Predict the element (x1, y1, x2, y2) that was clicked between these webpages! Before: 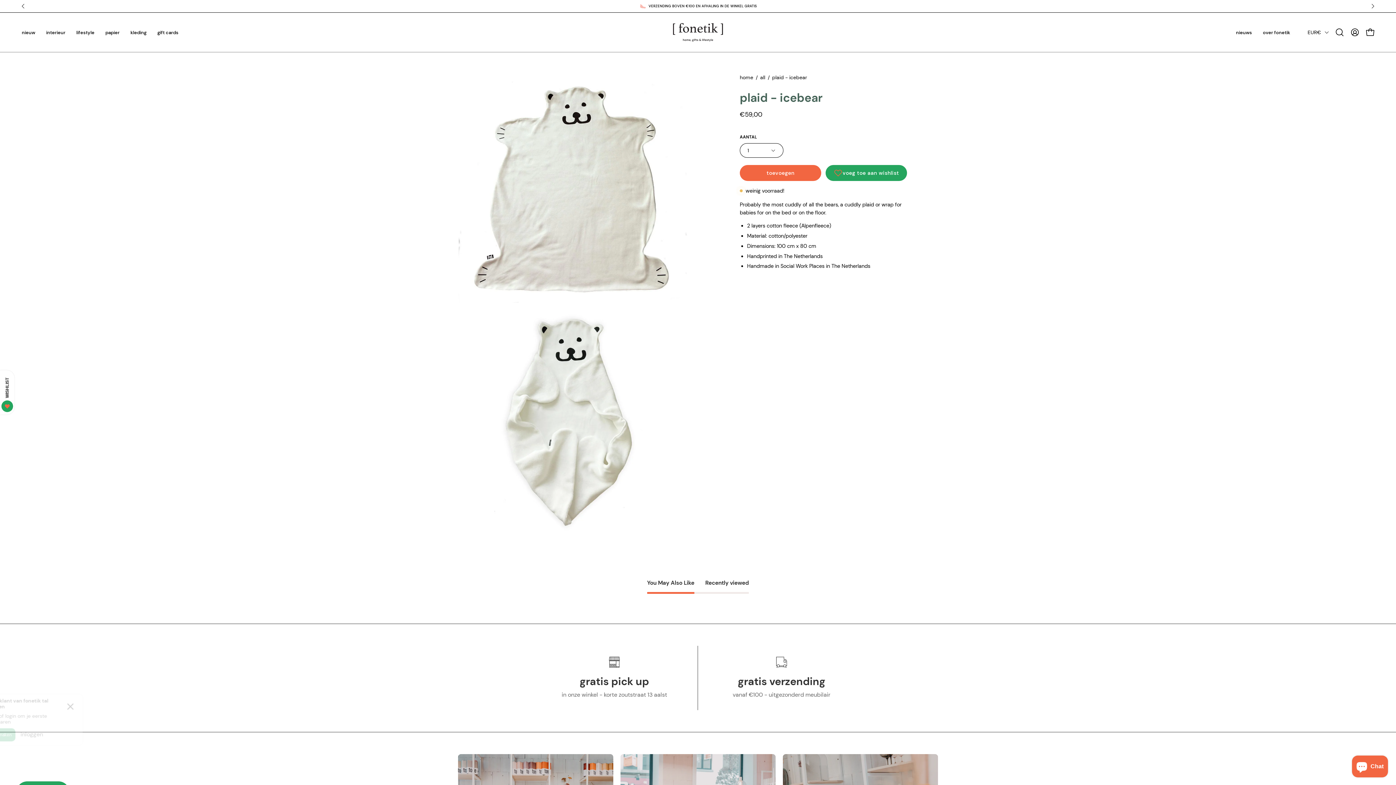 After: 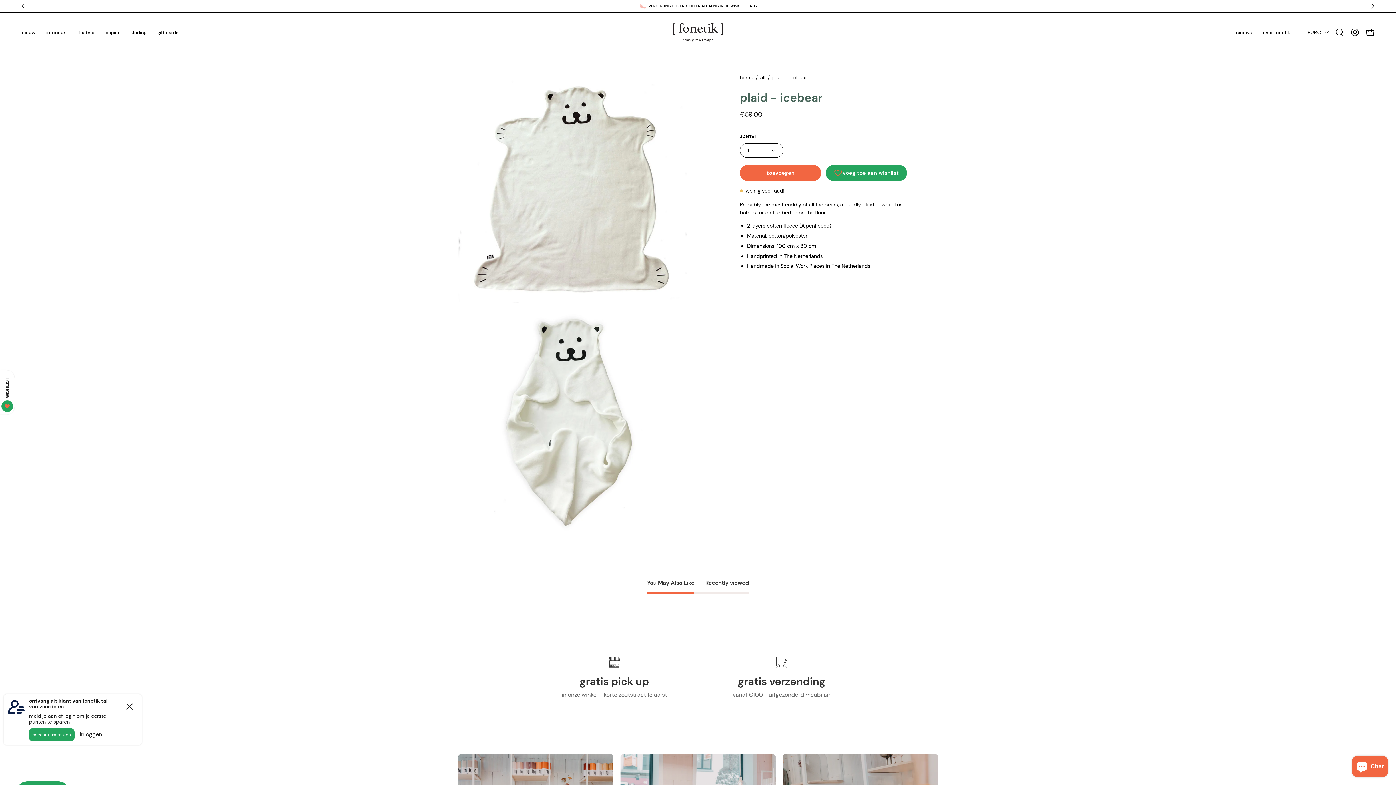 Action: bbox: (1369, 2, 1376, 9) label: Next